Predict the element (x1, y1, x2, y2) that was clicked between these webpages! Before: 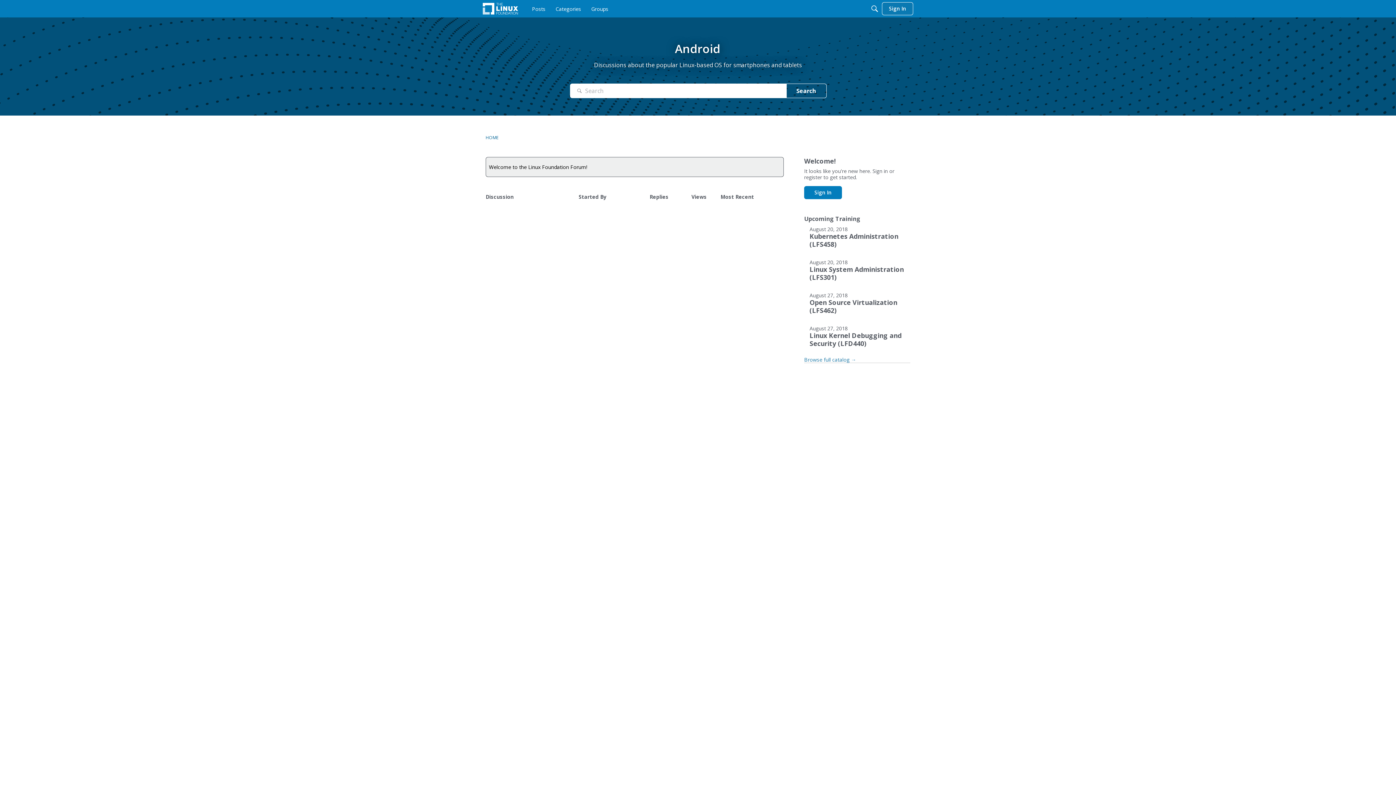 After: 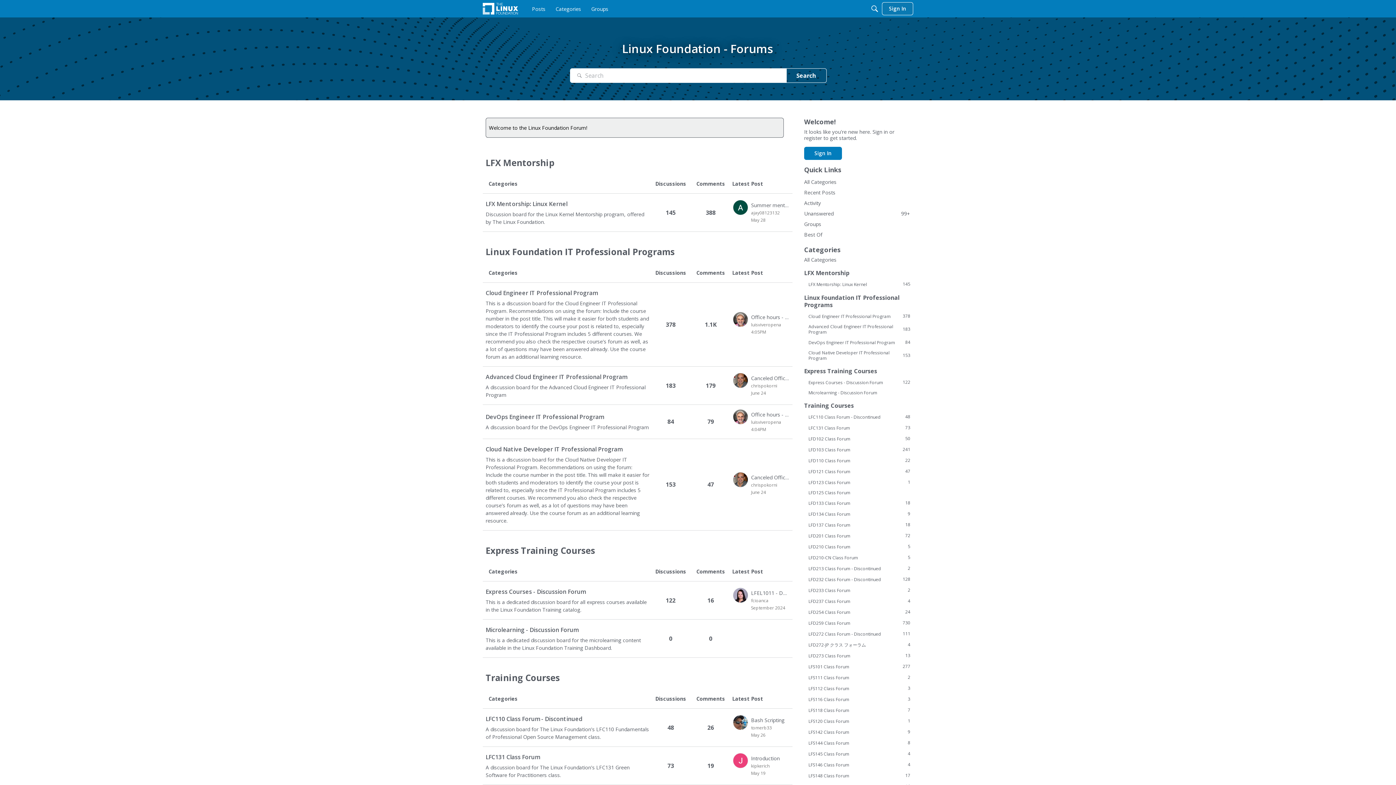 Action: bbox: (485, 134, 498, 140) label: HOME